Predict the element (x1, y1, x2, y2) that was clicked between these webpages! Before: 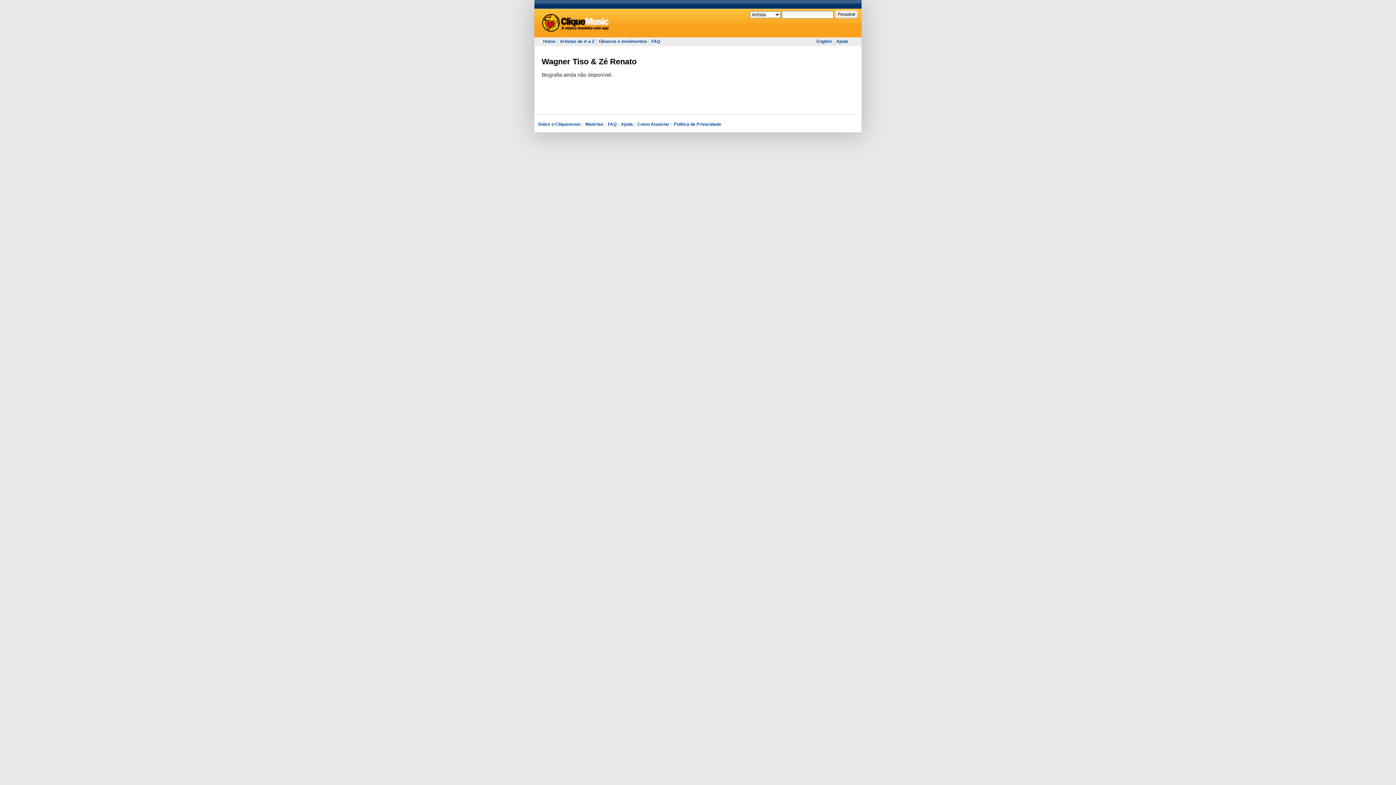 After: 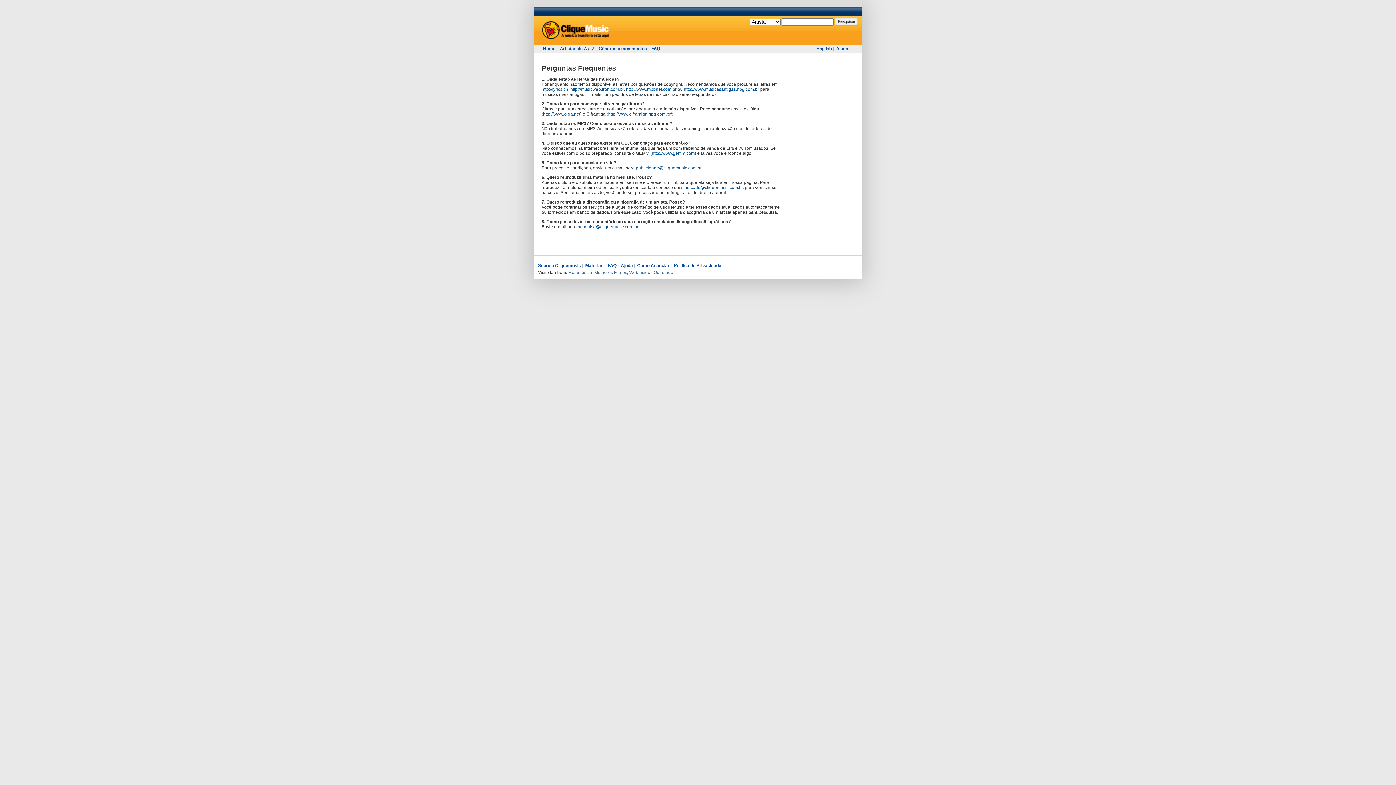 Action: label: FAQ bbox: (651, 38, 660, 44)